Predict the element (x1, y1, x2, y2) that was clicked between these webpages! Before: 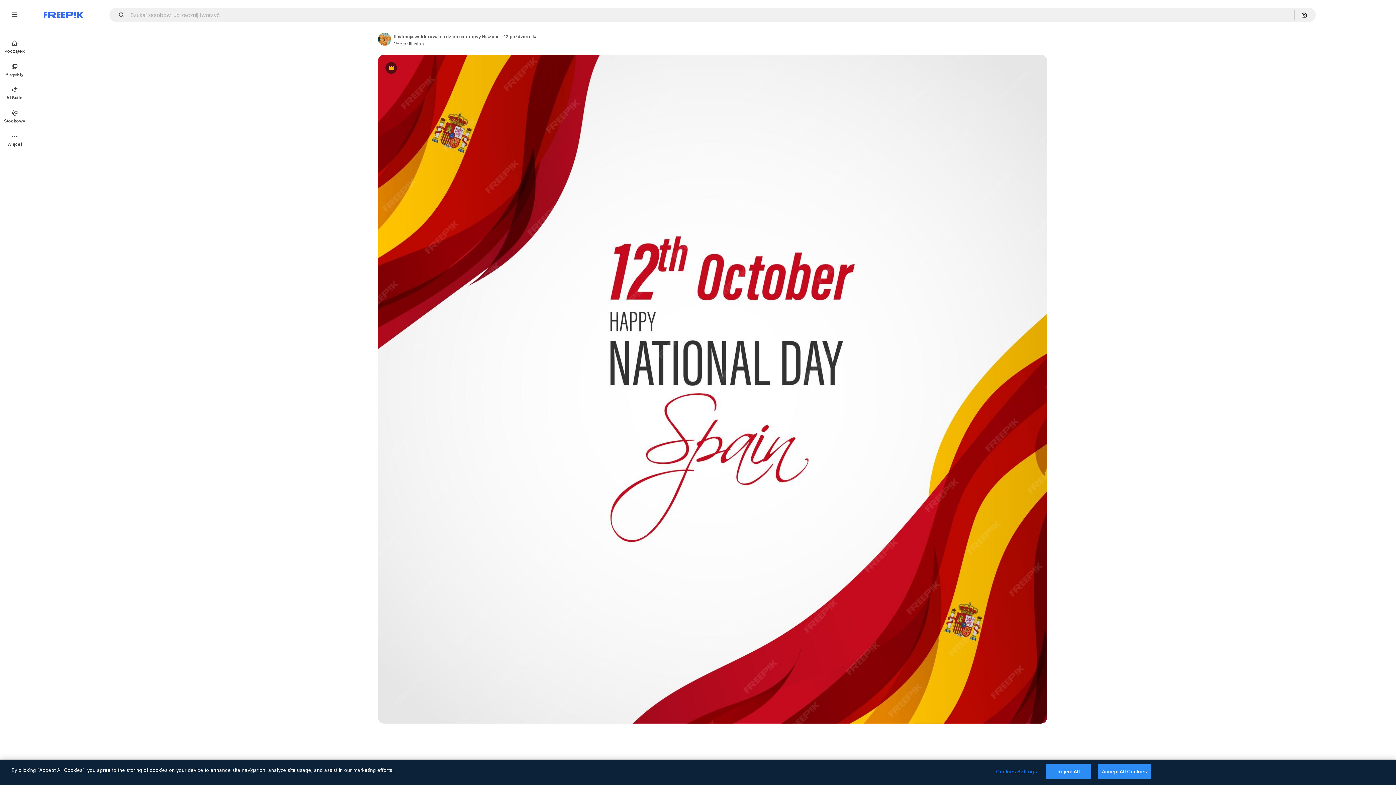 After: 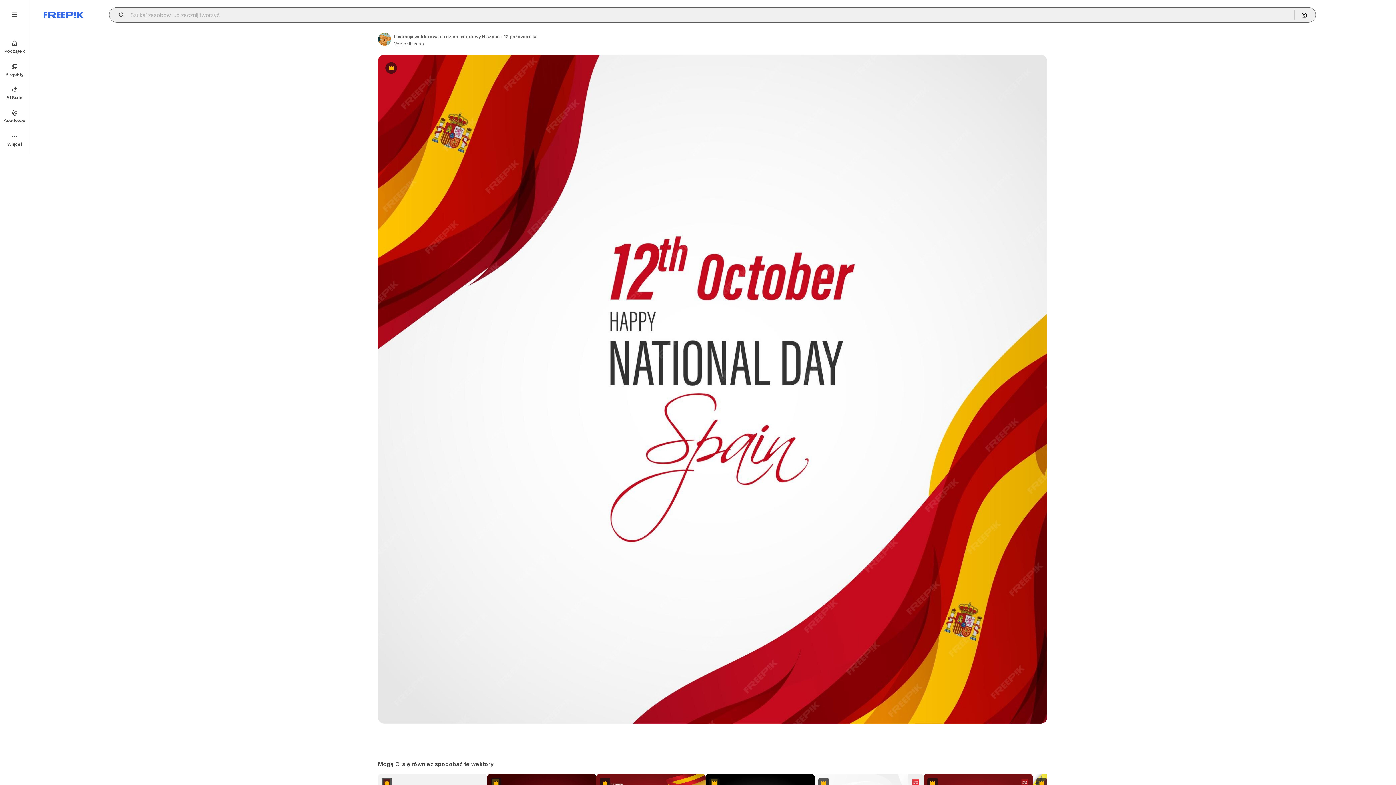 Action: bbox: (115, 12, 129, 17) label: Open autocomplete